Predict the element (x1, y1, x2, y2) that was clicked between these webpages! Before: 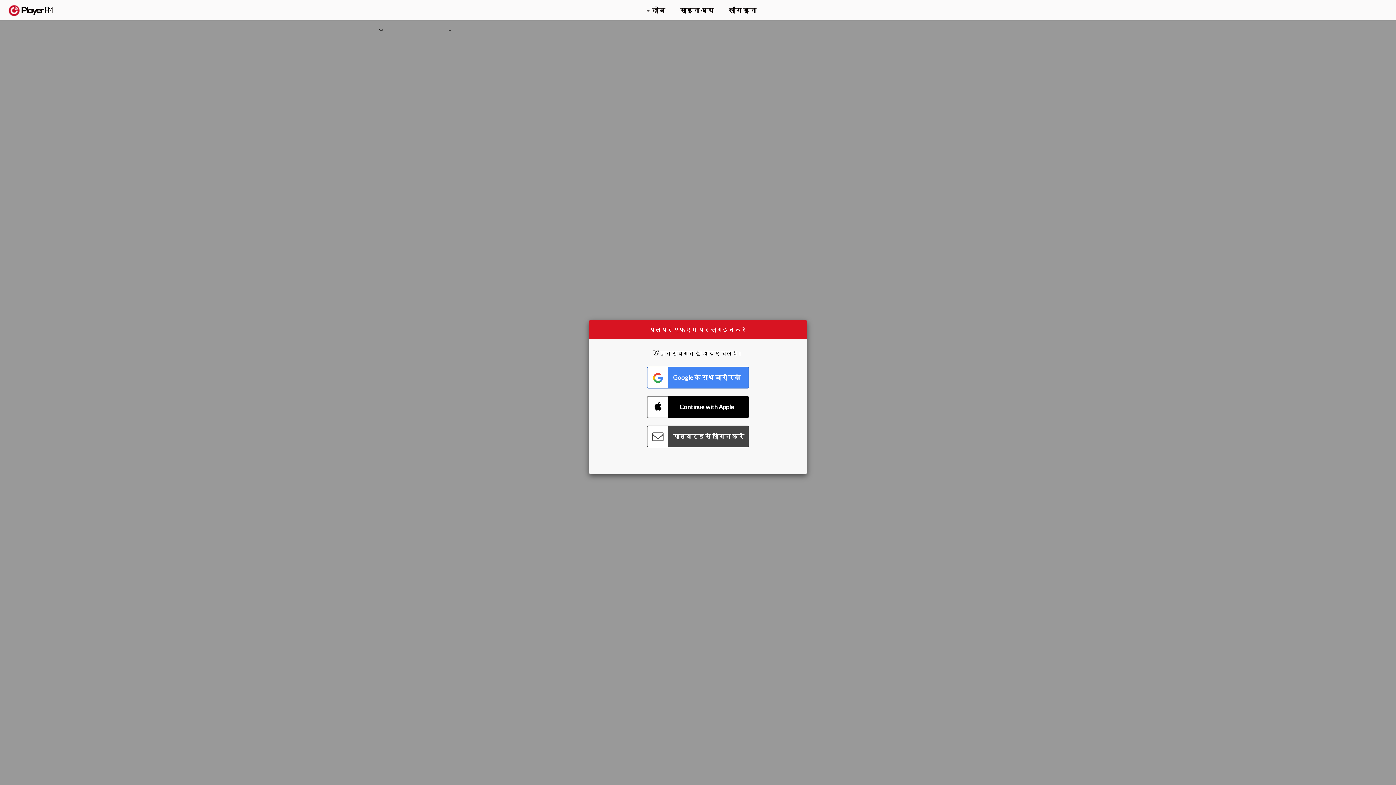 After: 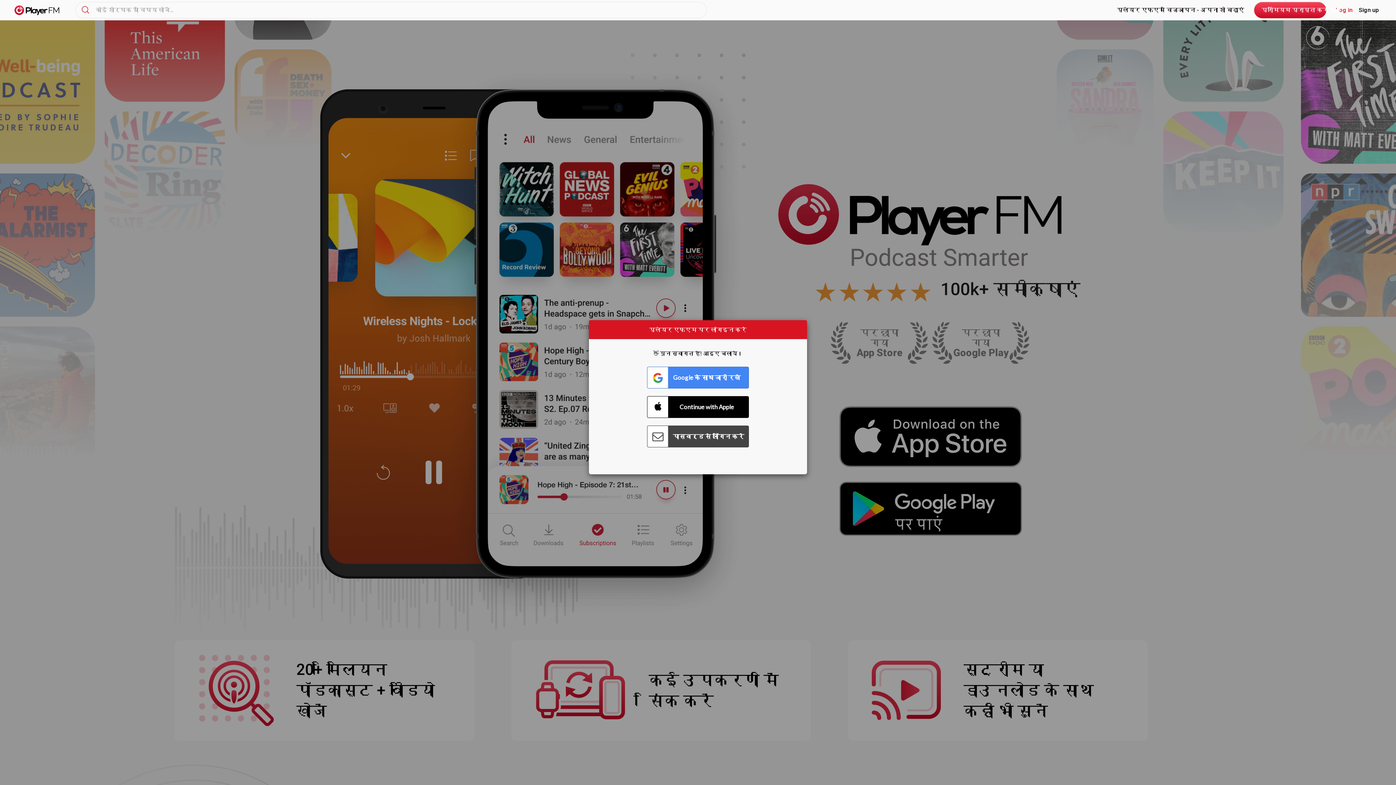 Action: bbox: (8, 5, 52, 15) label:  